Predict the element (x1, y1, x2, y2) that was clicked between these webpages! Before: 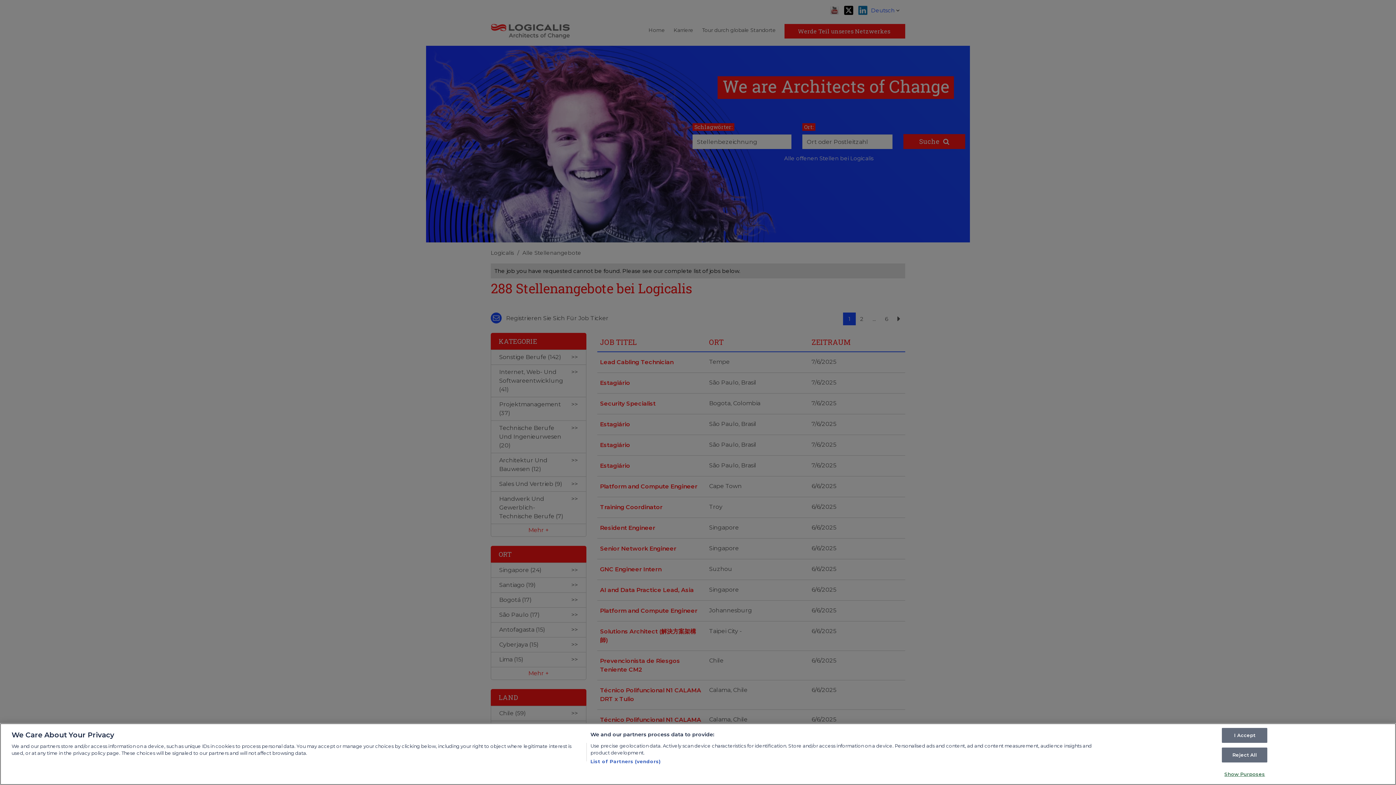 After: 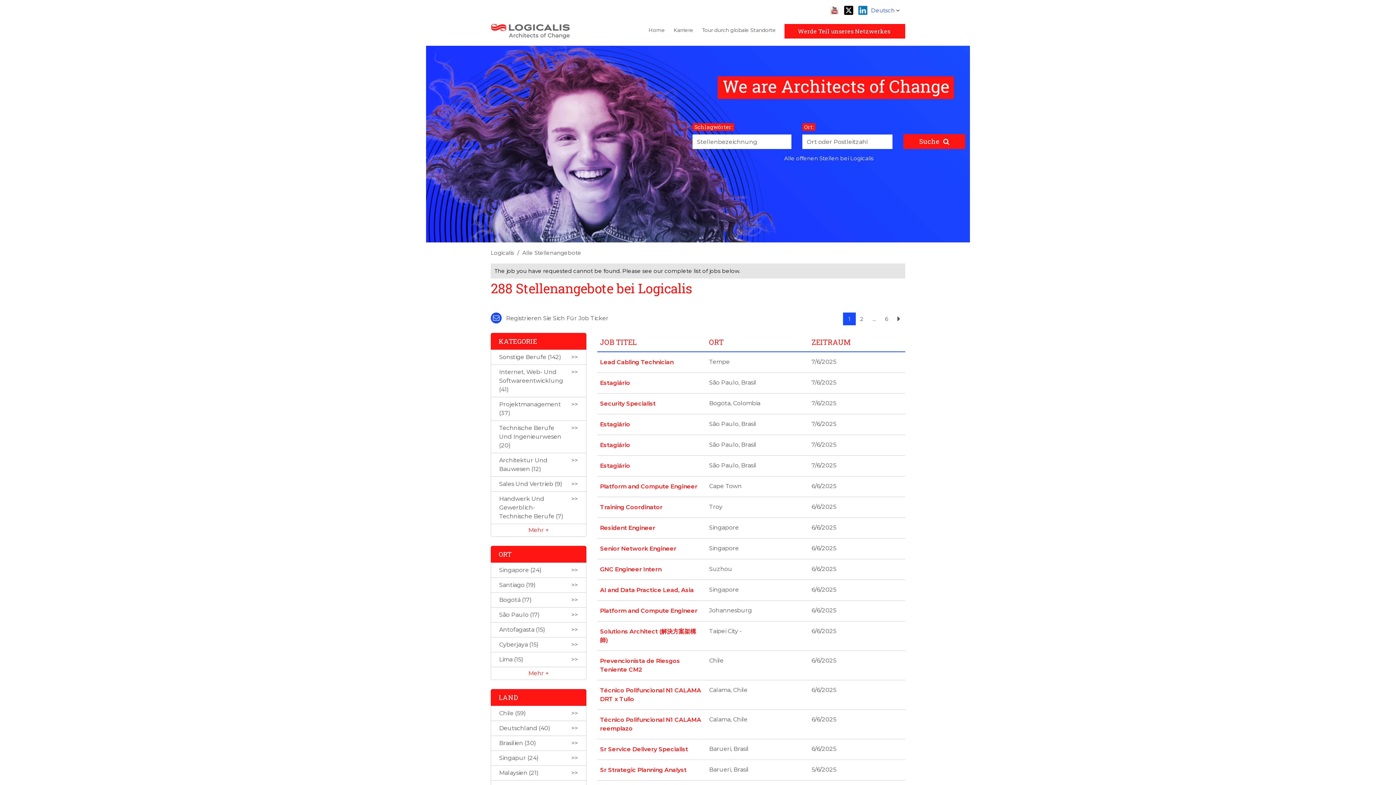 Action: label: I Accept bbox: (1222, 728, 1267, 743)